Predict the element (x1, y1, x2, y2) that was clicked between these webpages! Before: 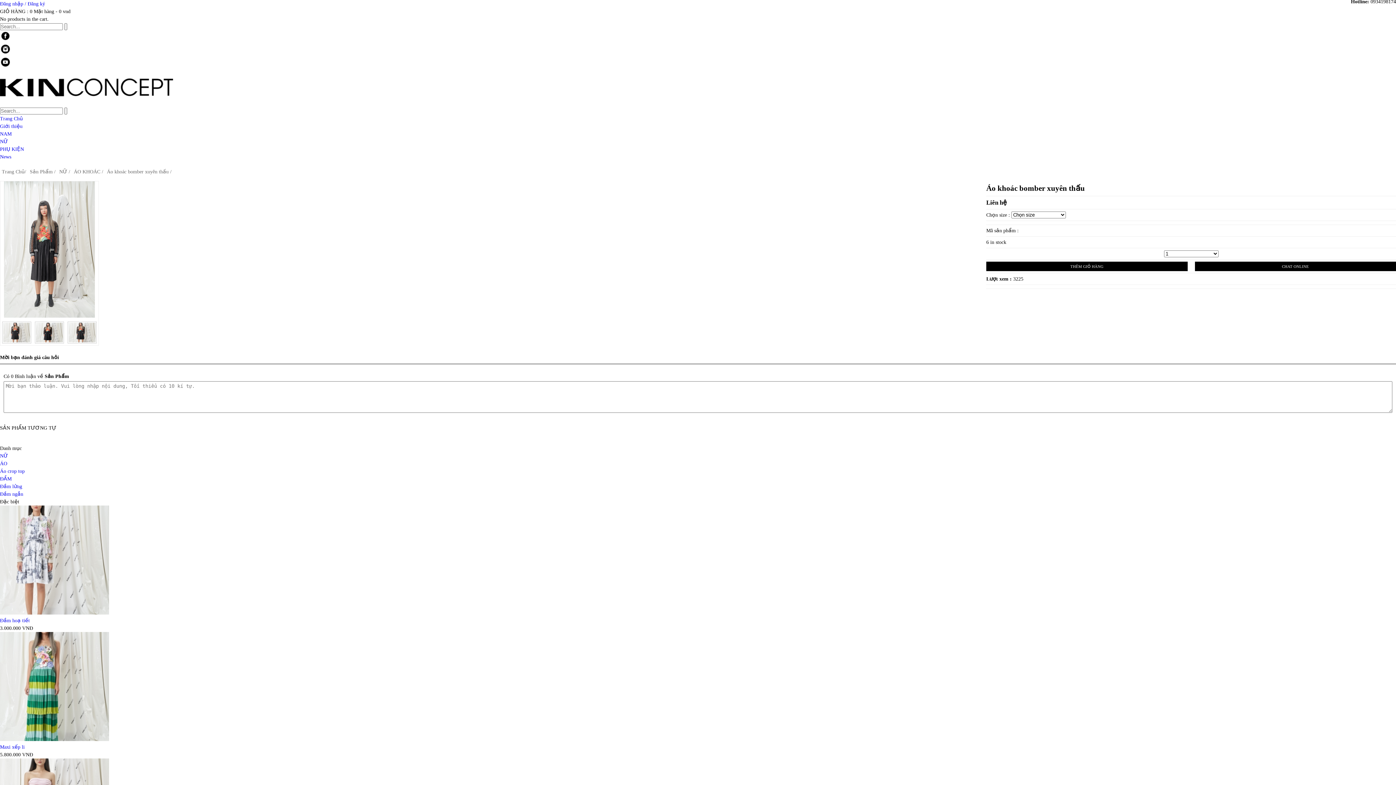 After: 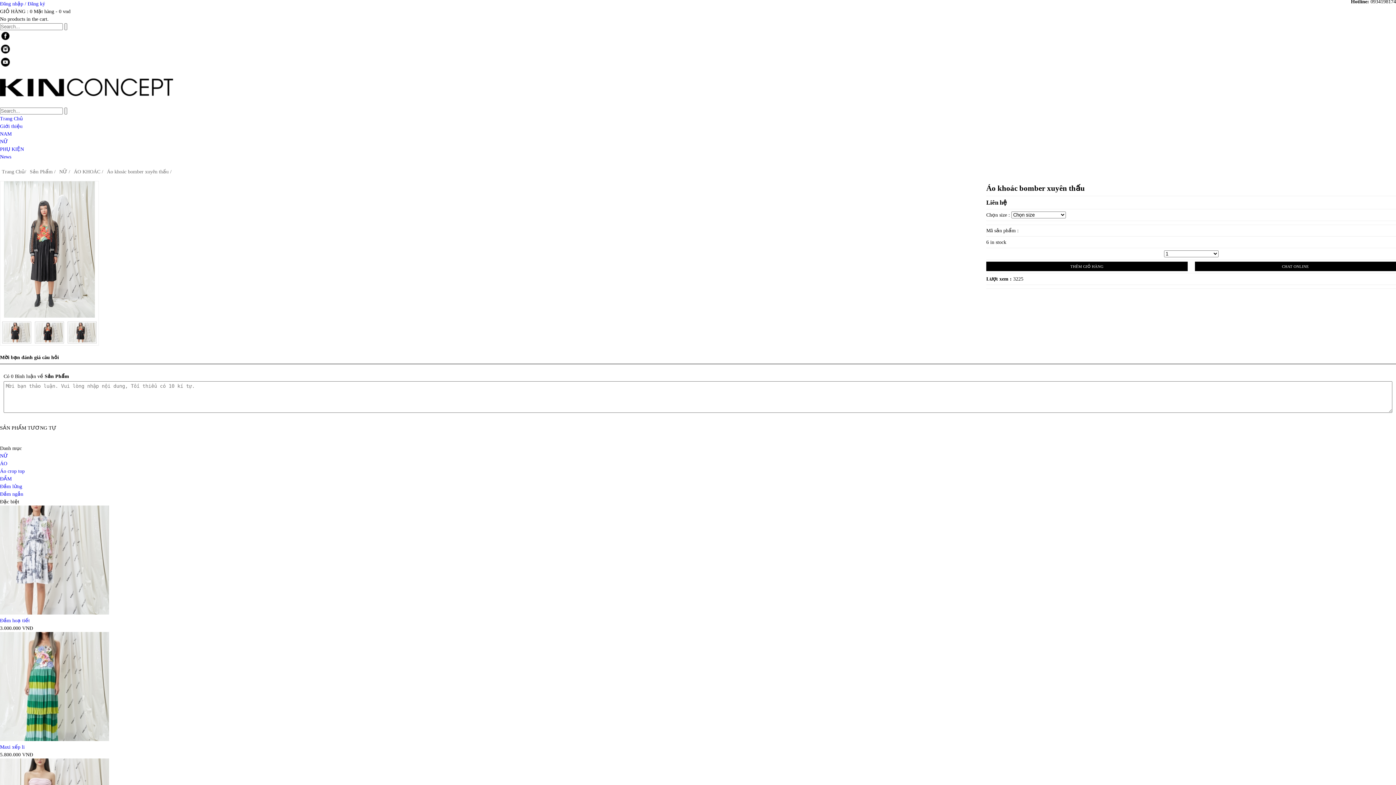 Action: bbox: (0, 50, 10, 55)